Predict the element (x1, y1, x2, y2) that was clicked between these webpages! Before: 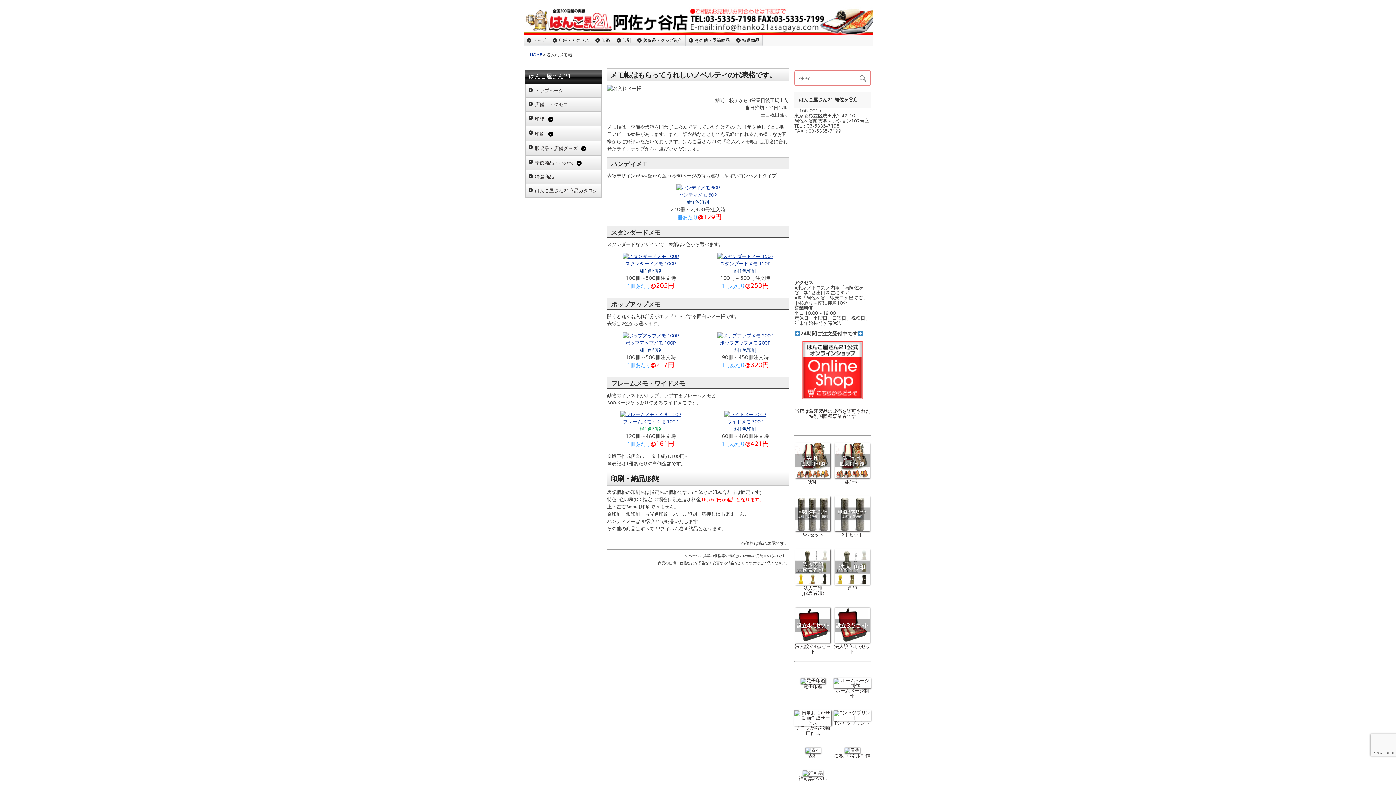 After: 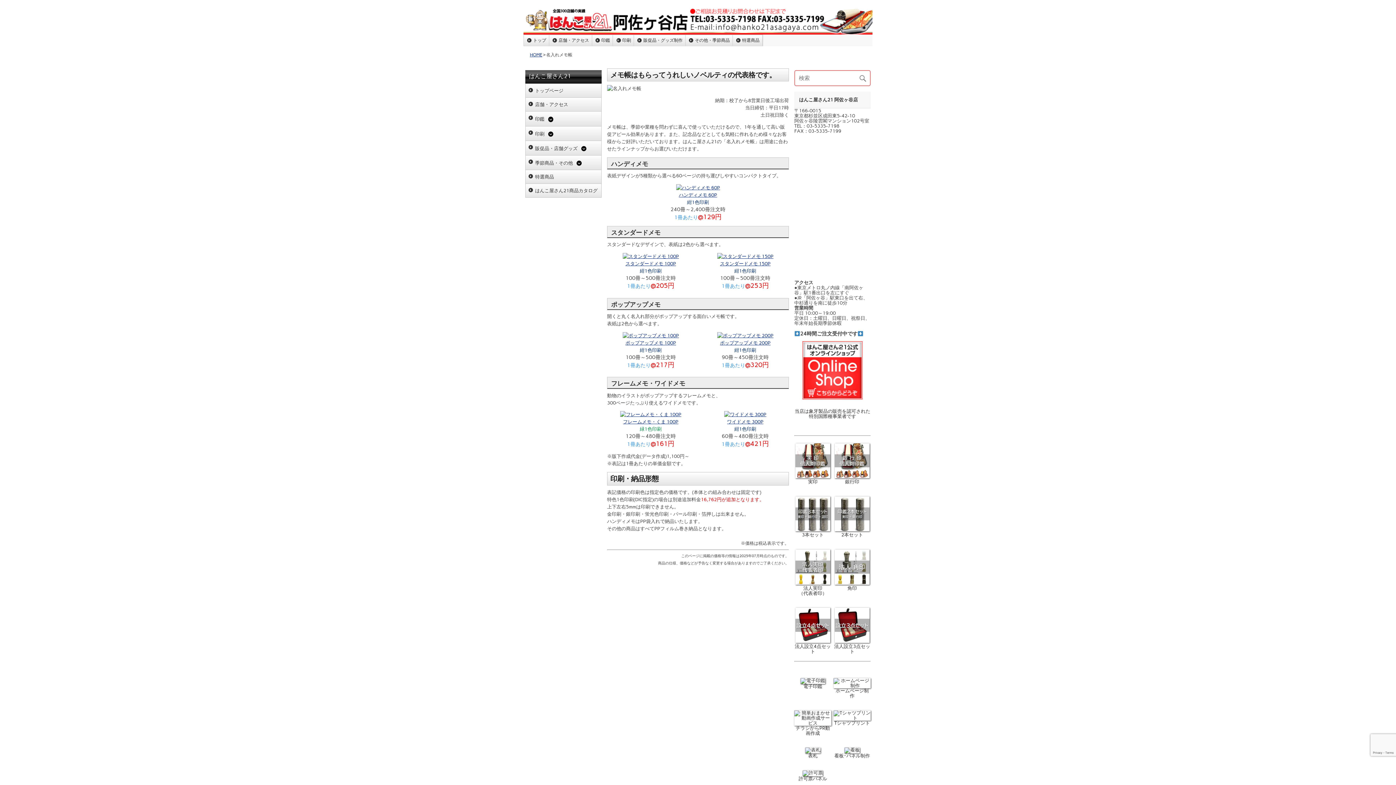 Action: bbox: (833, 683, 870, 699) label: 
ホームページ制作